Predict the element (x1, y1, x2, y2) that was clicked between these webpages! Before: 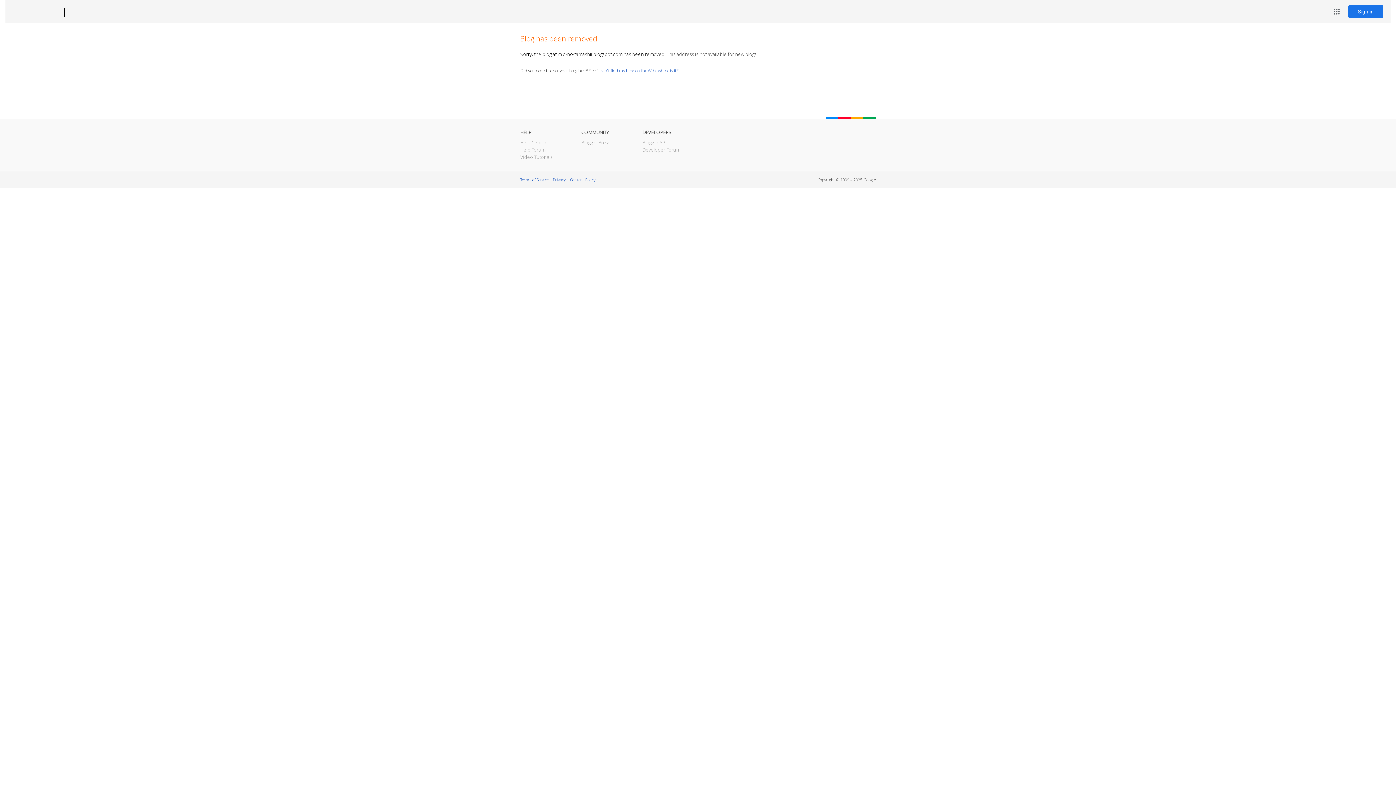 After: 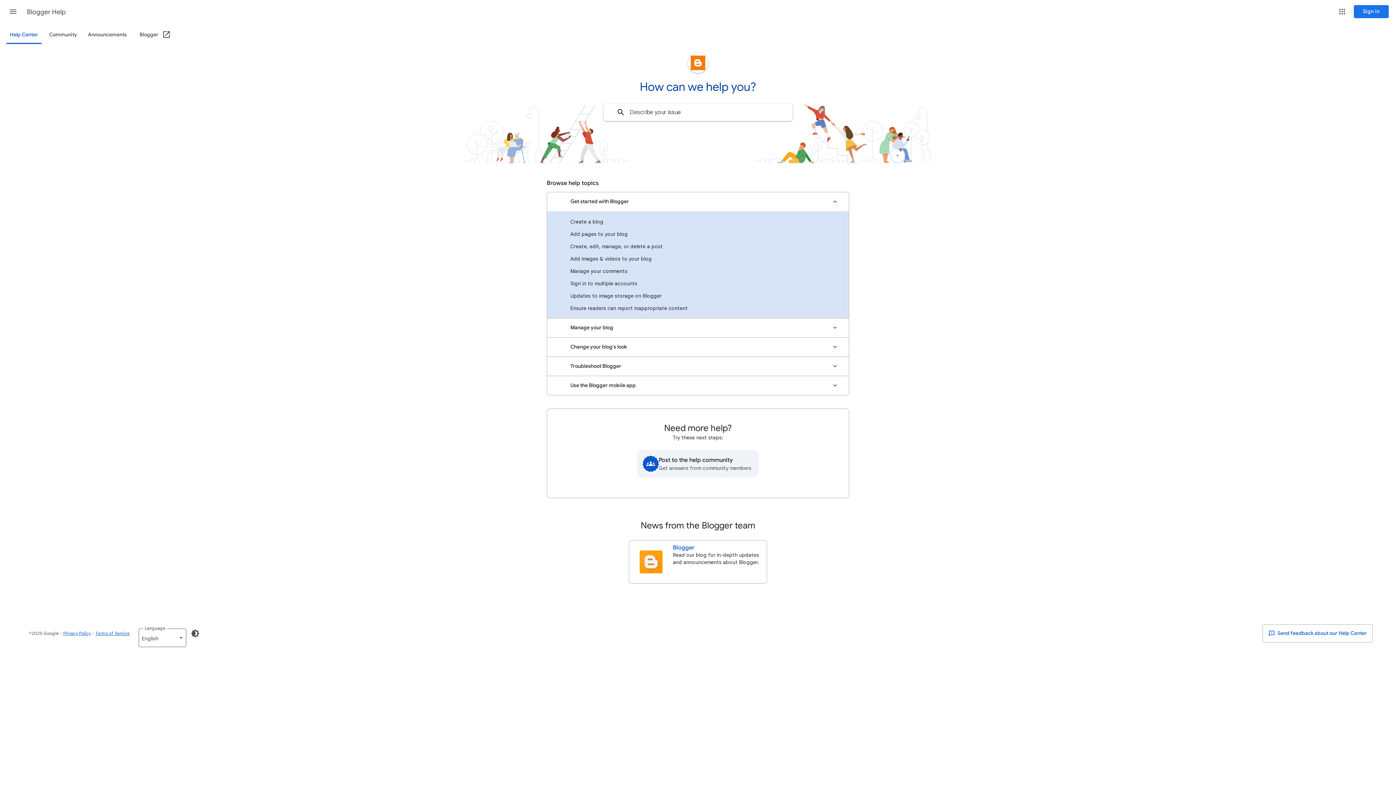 Action: label: Help Center bbox: (520, 139, 546, 145)